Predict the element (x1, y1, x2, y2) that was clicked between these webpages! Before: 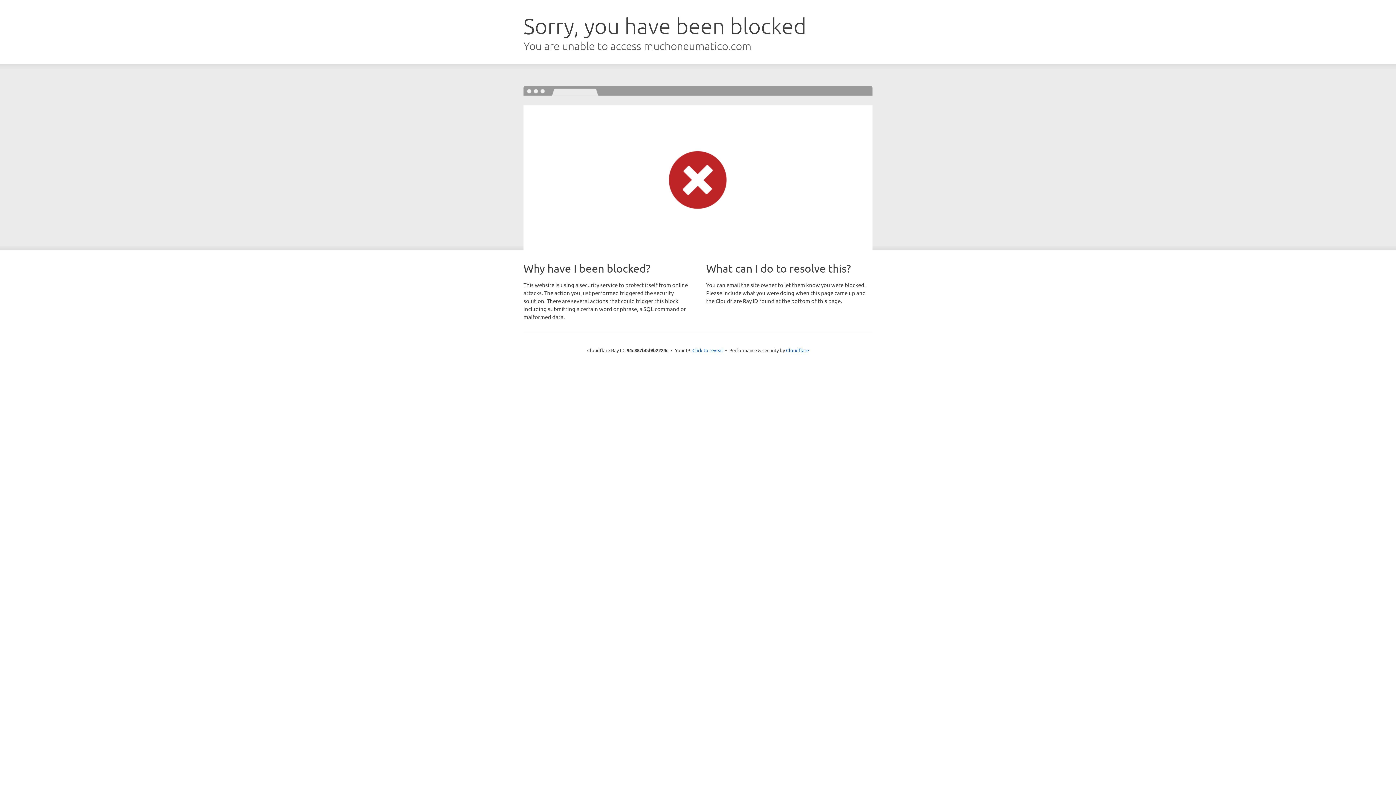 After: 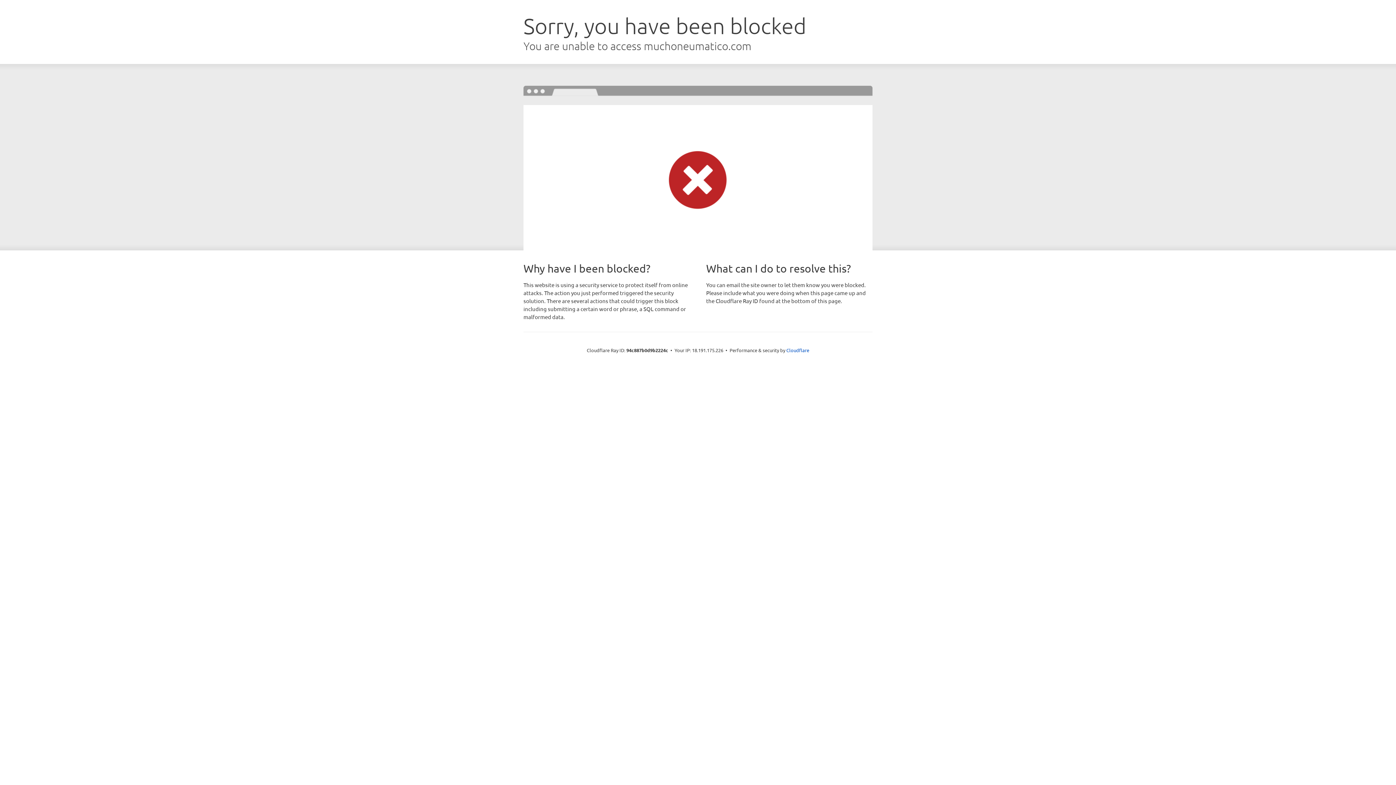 Action: label: Click to reveal bbox: (692, 346, 723, 353)